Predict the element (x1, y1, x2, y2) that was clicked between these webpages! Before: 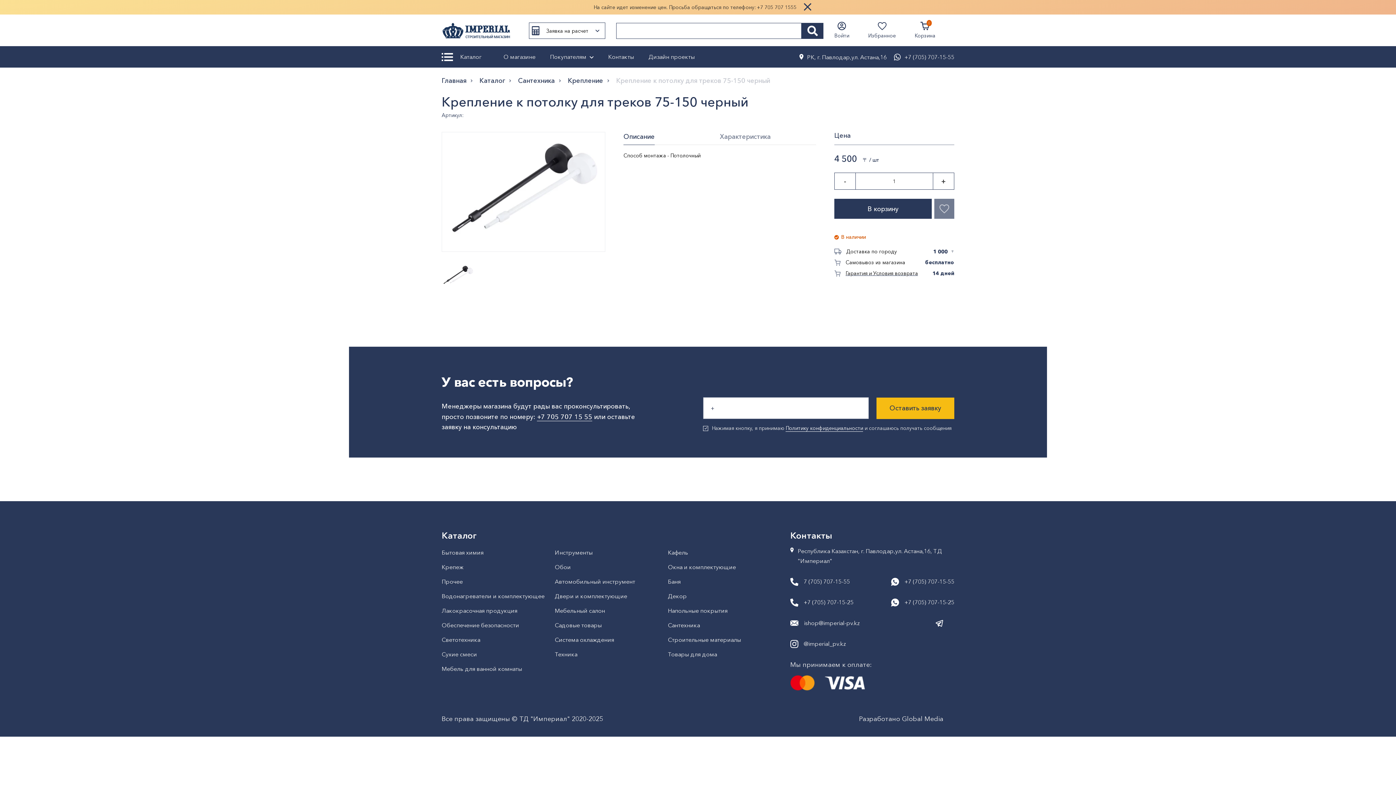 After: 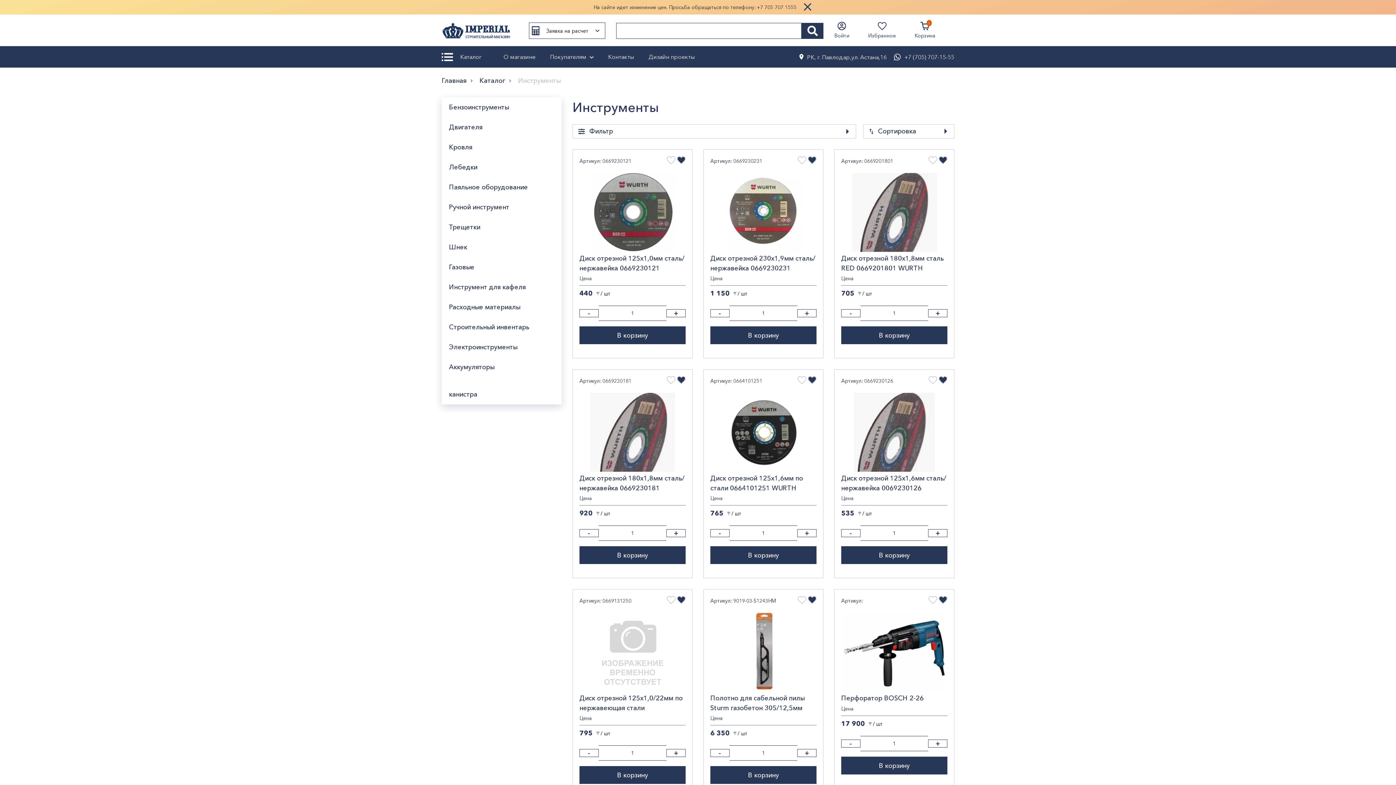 Action: bbox: (554, 549, 592, 556) label: Инструменты